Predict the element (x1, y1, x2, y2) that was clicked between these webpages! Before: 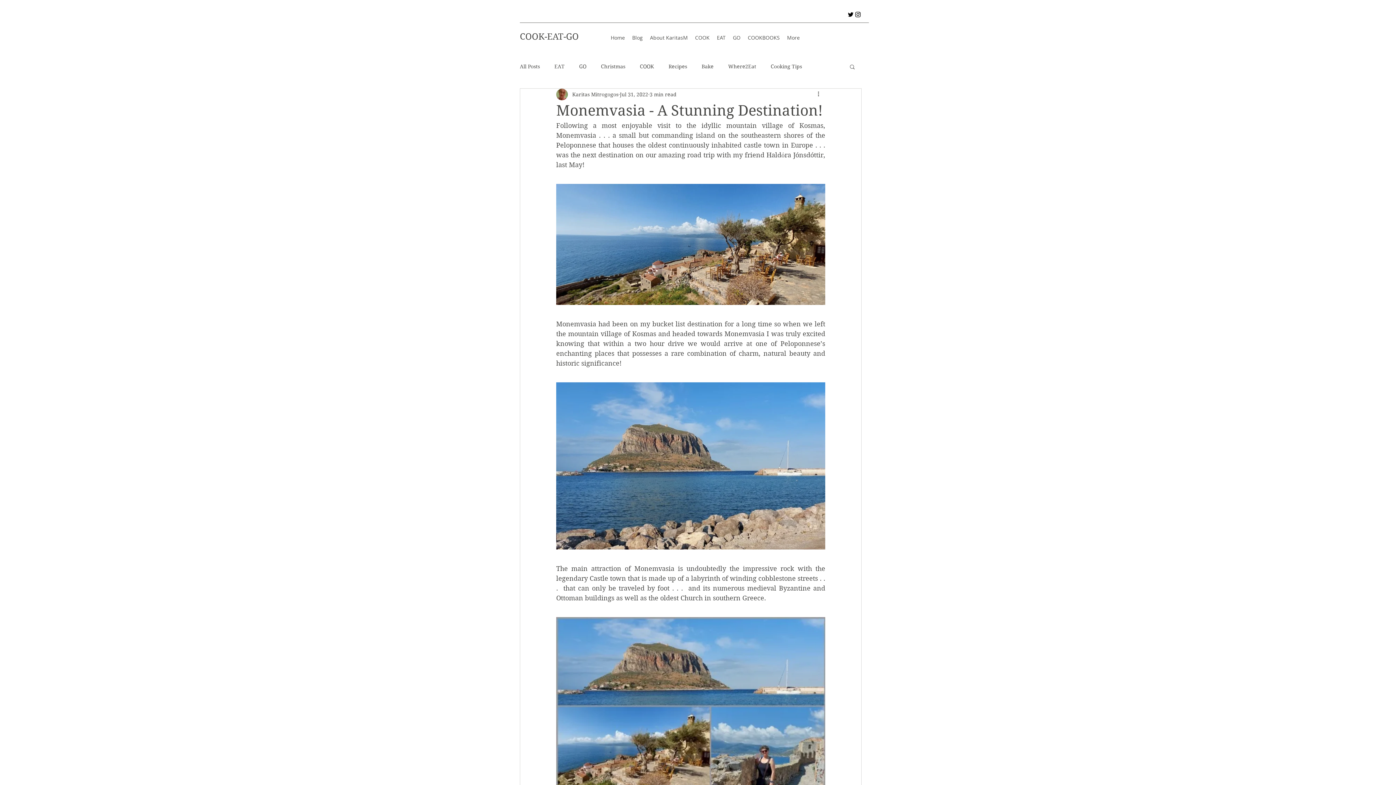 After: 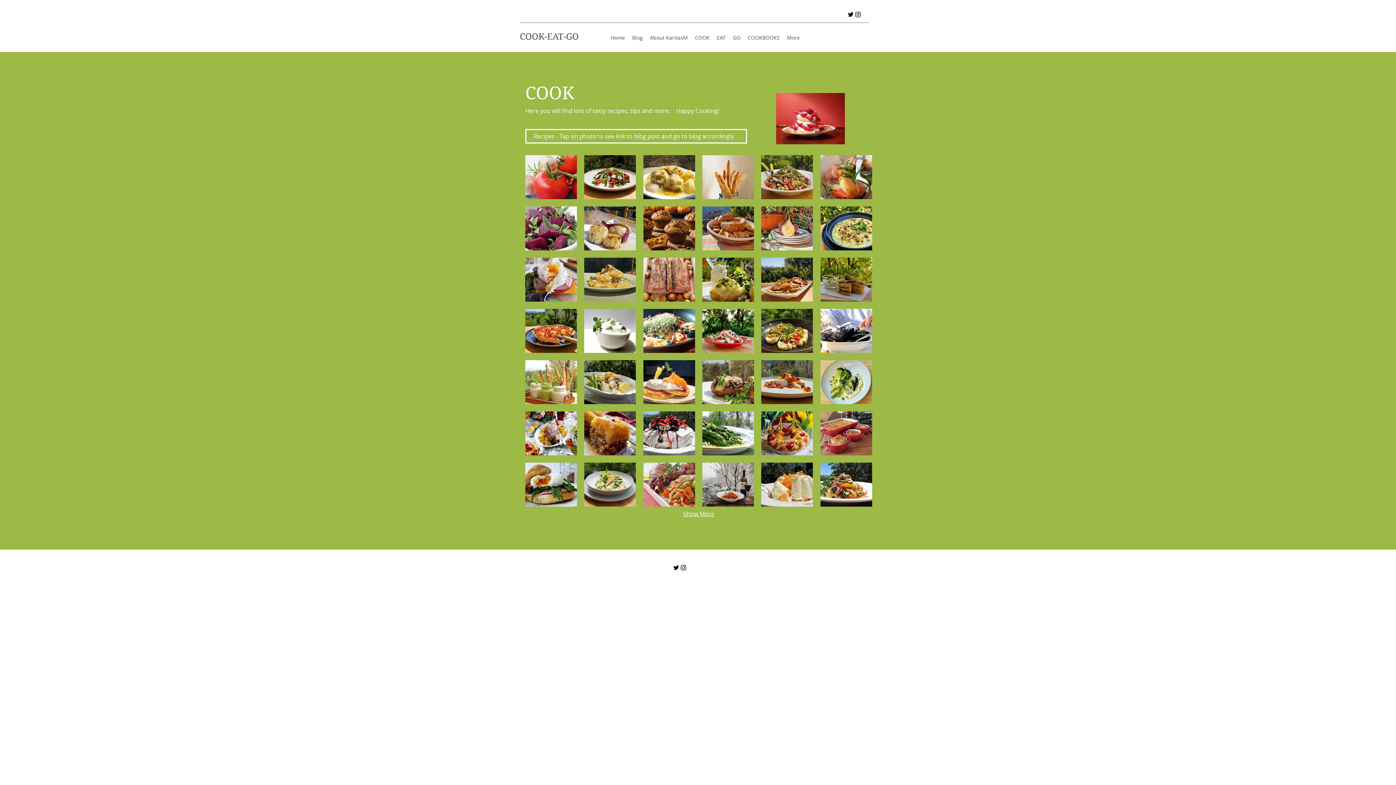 Action: bbox: (691, 32, 713, 43) label: COOK